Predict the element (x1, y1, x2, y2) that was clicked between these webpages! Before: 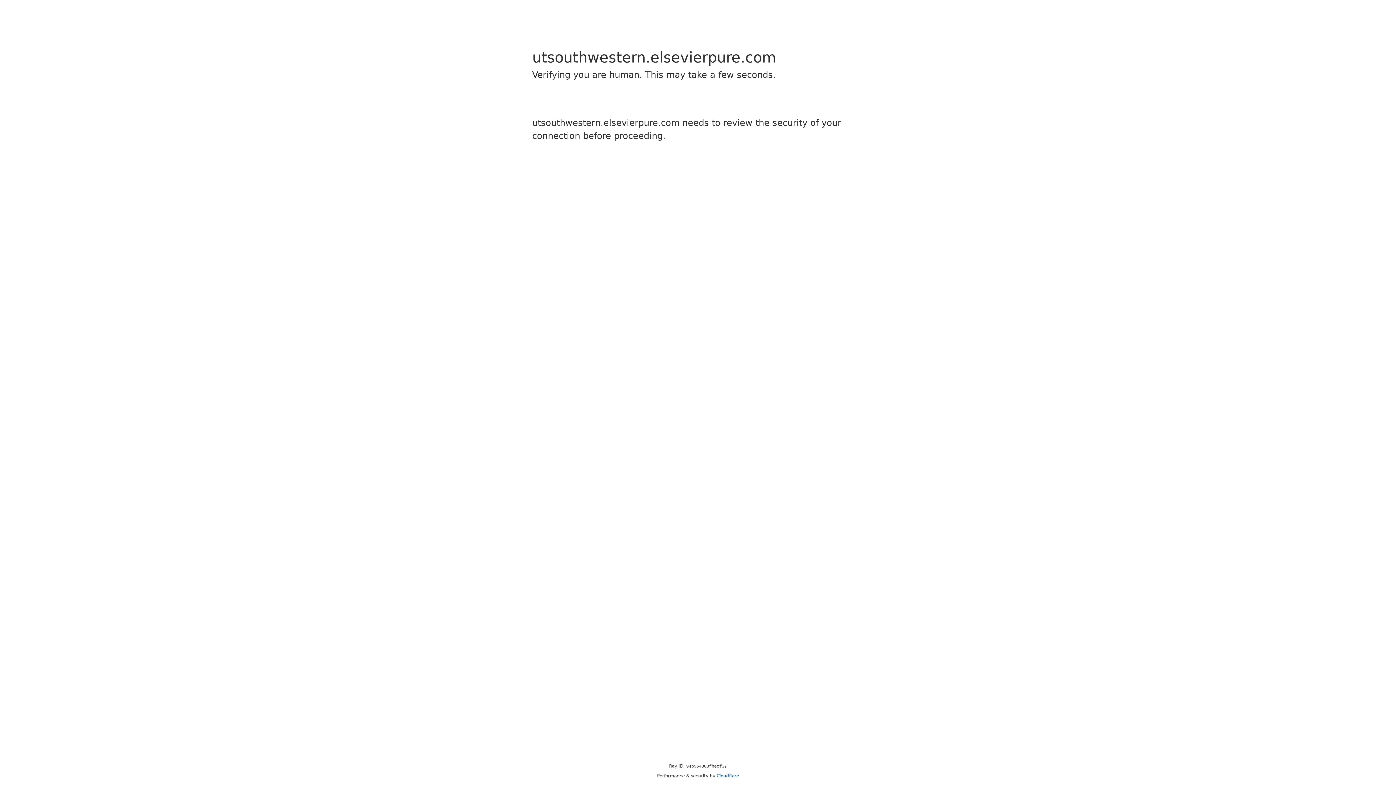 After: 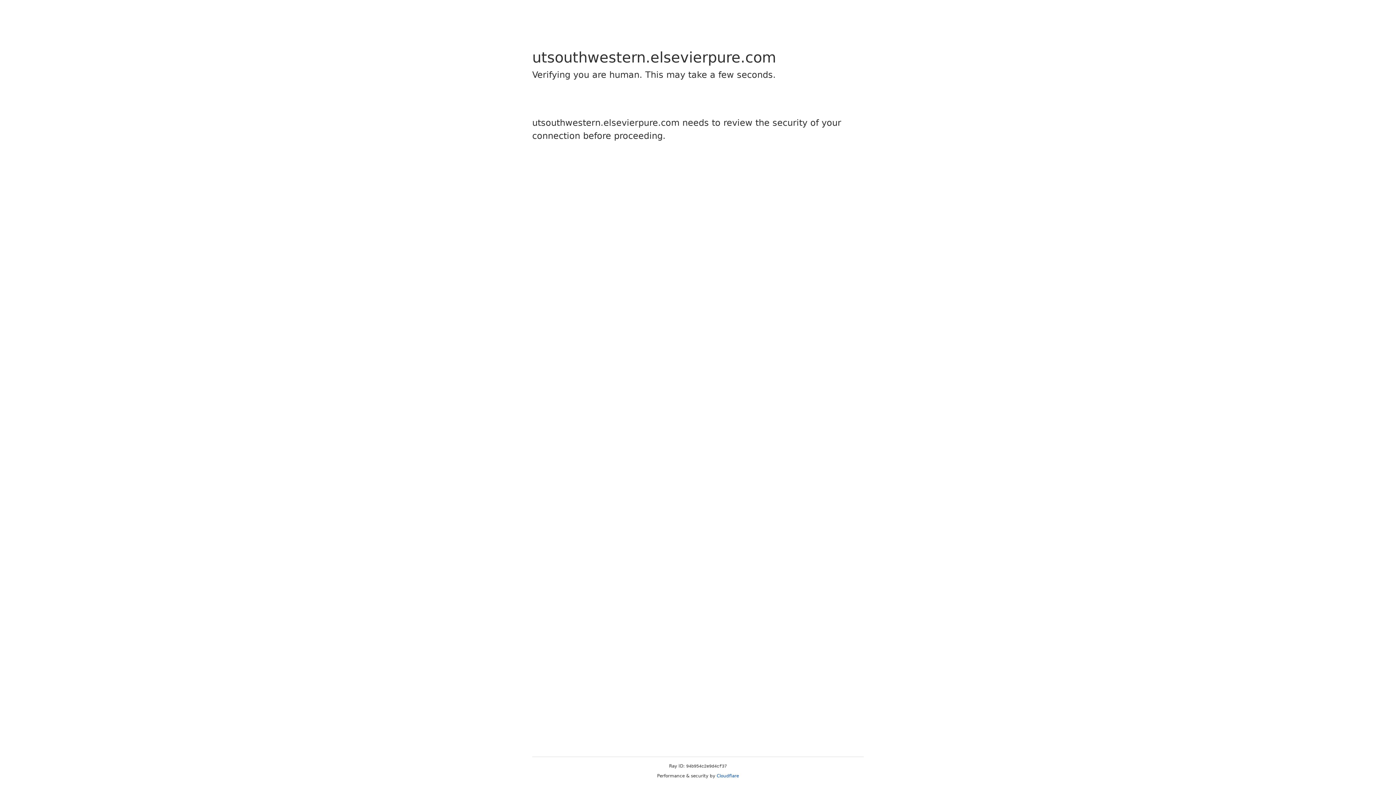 Action: label: Cloudflare bbox: (716, 773, 739, 778)